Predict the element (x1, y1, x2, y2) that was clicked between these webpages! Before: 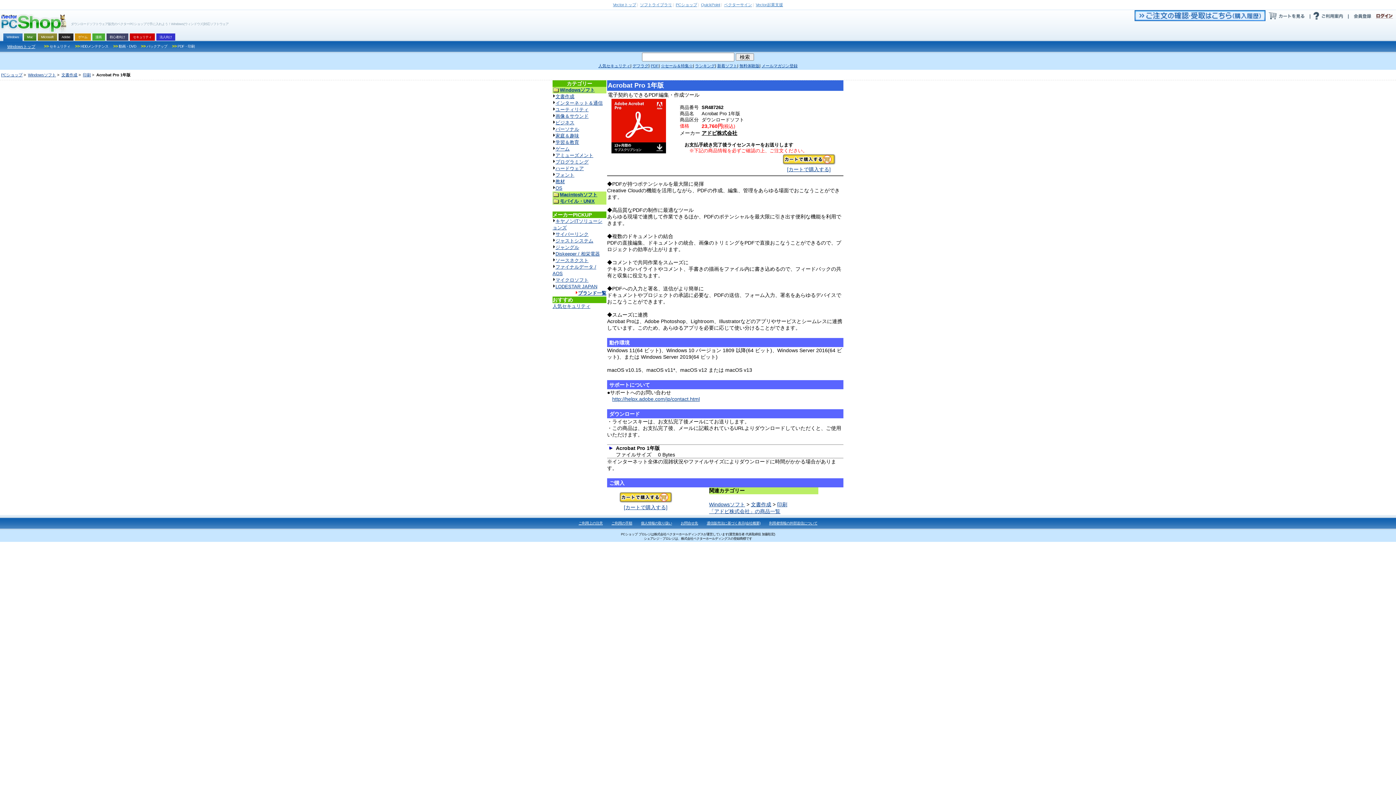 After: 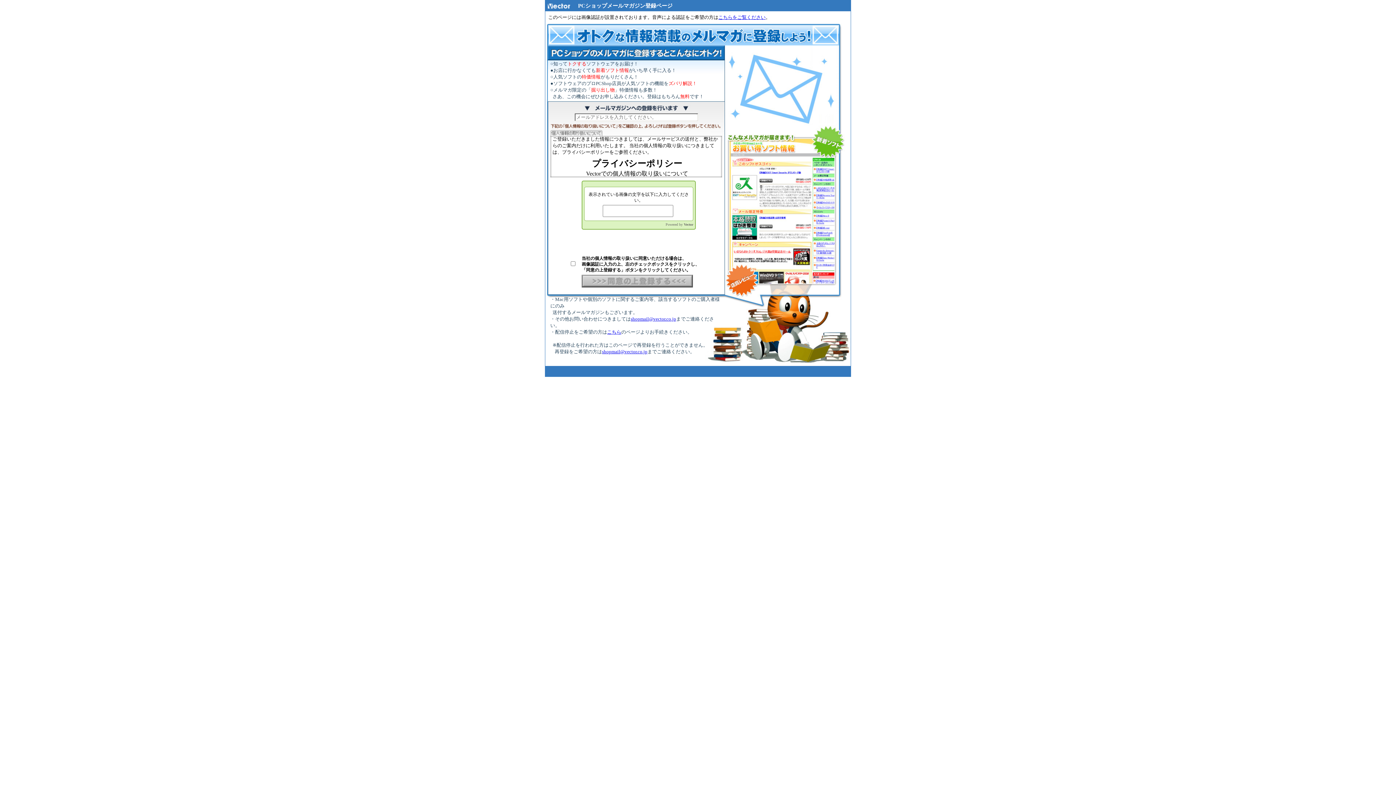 Action: bbox: (761, 63, 797, 68) label: メールマガジン登録